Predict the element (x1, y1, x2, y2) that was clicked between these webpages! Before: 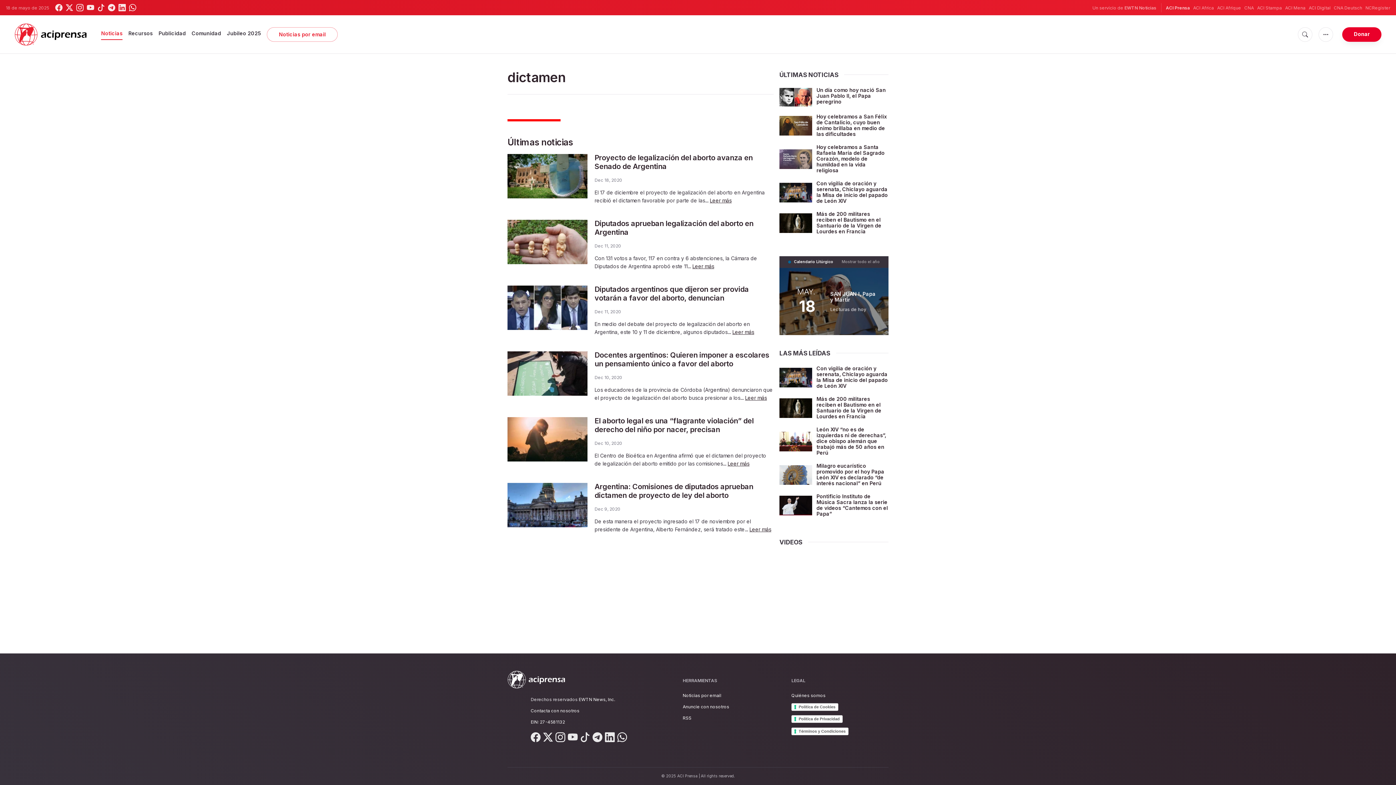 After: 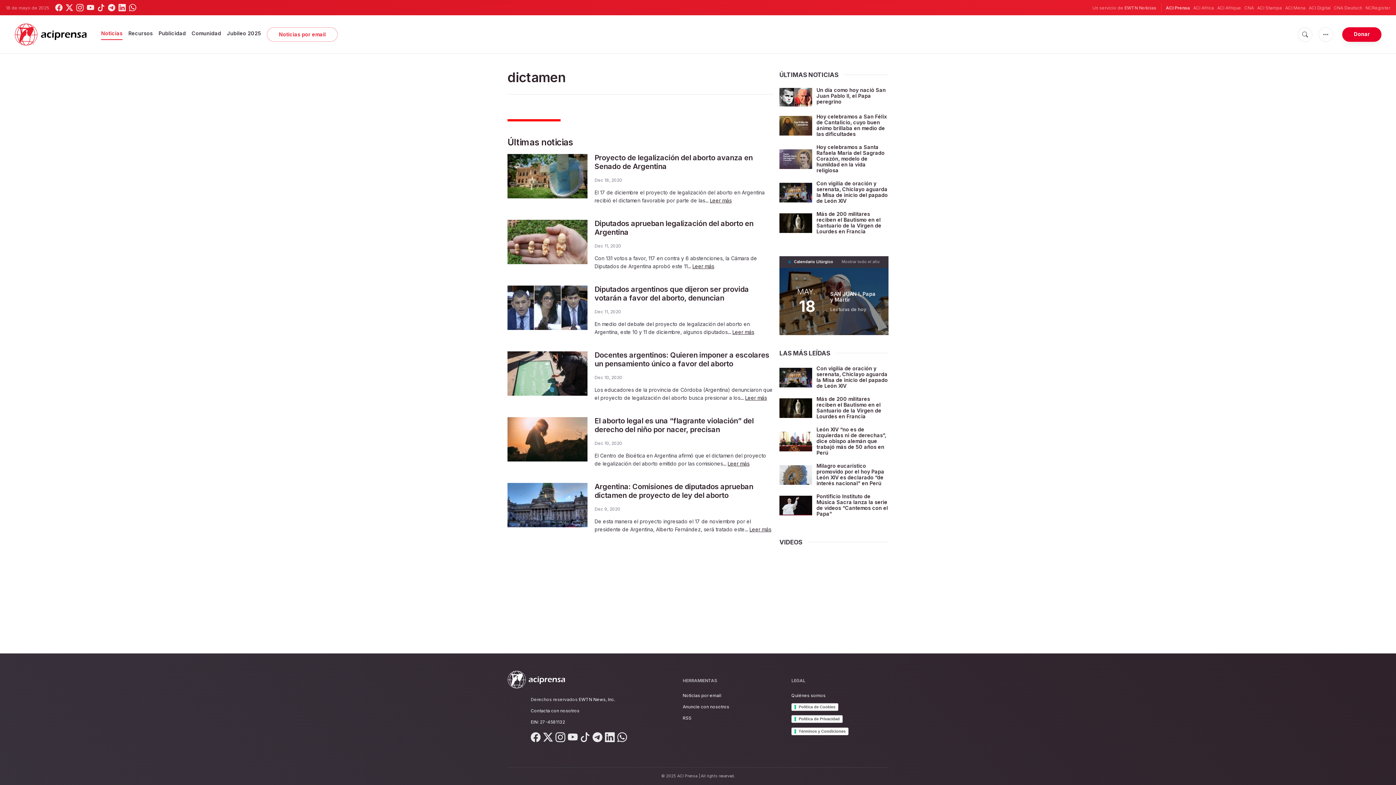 Action: bbox: (97, 4, 104, 11)